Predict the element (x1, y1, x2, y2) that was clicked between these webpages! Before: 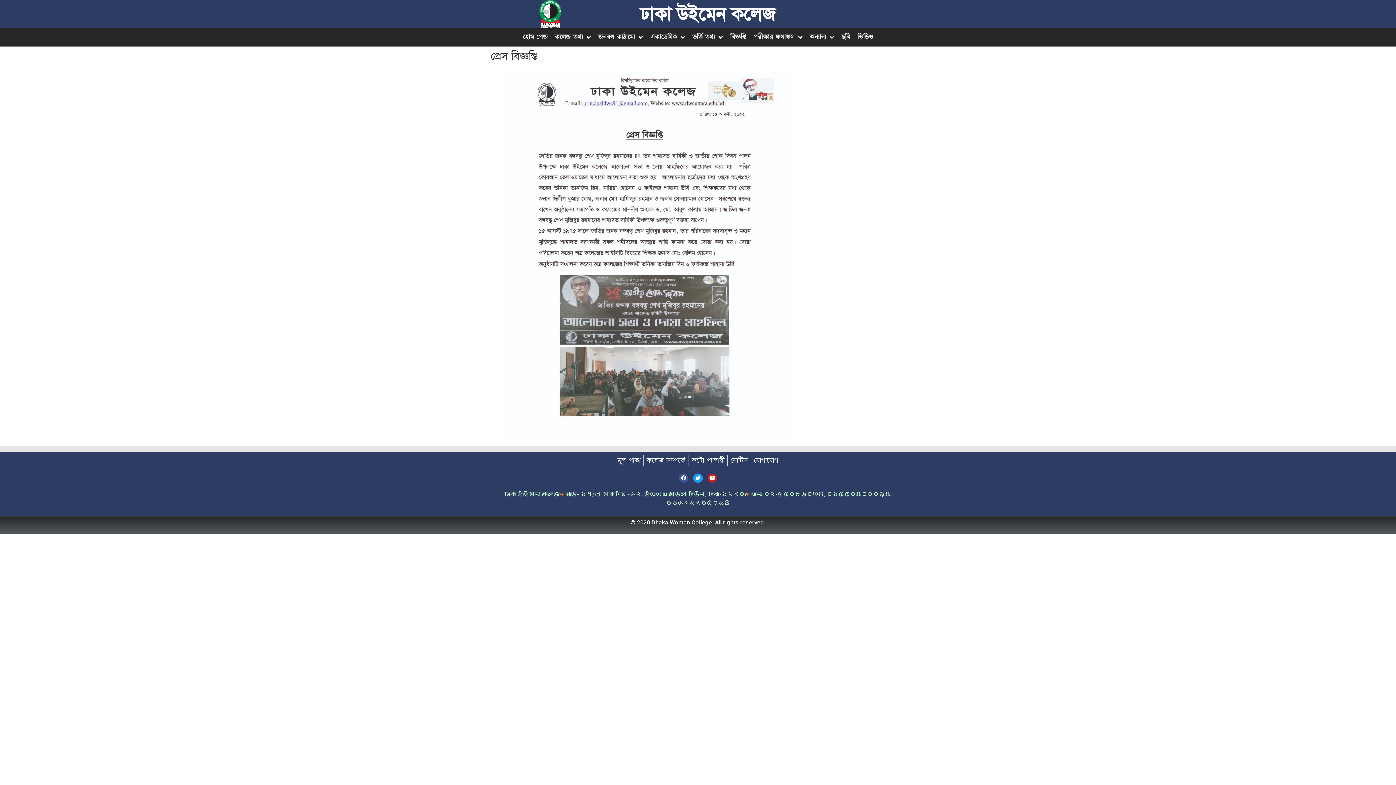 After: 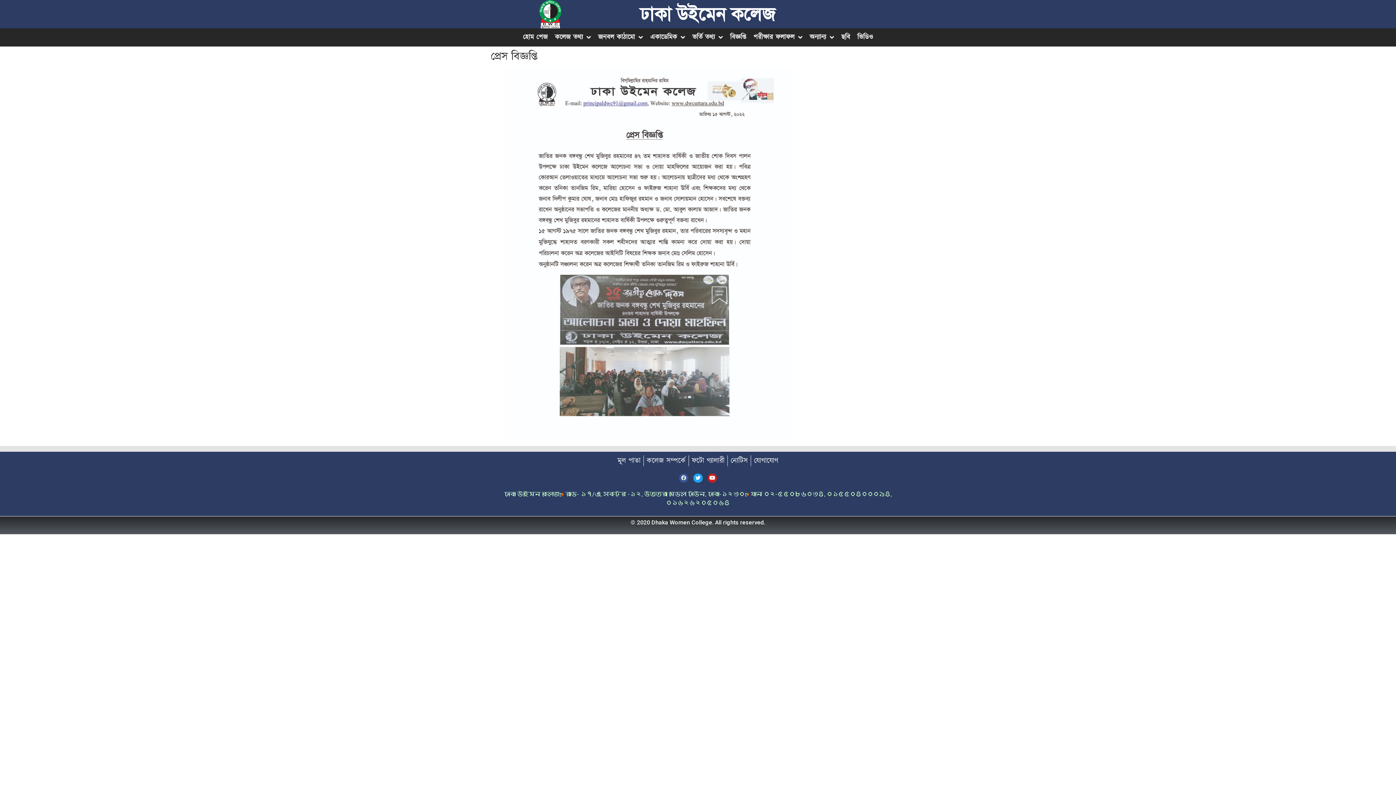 Action: bbox: (679, 473, 688, 482) label: Facebook